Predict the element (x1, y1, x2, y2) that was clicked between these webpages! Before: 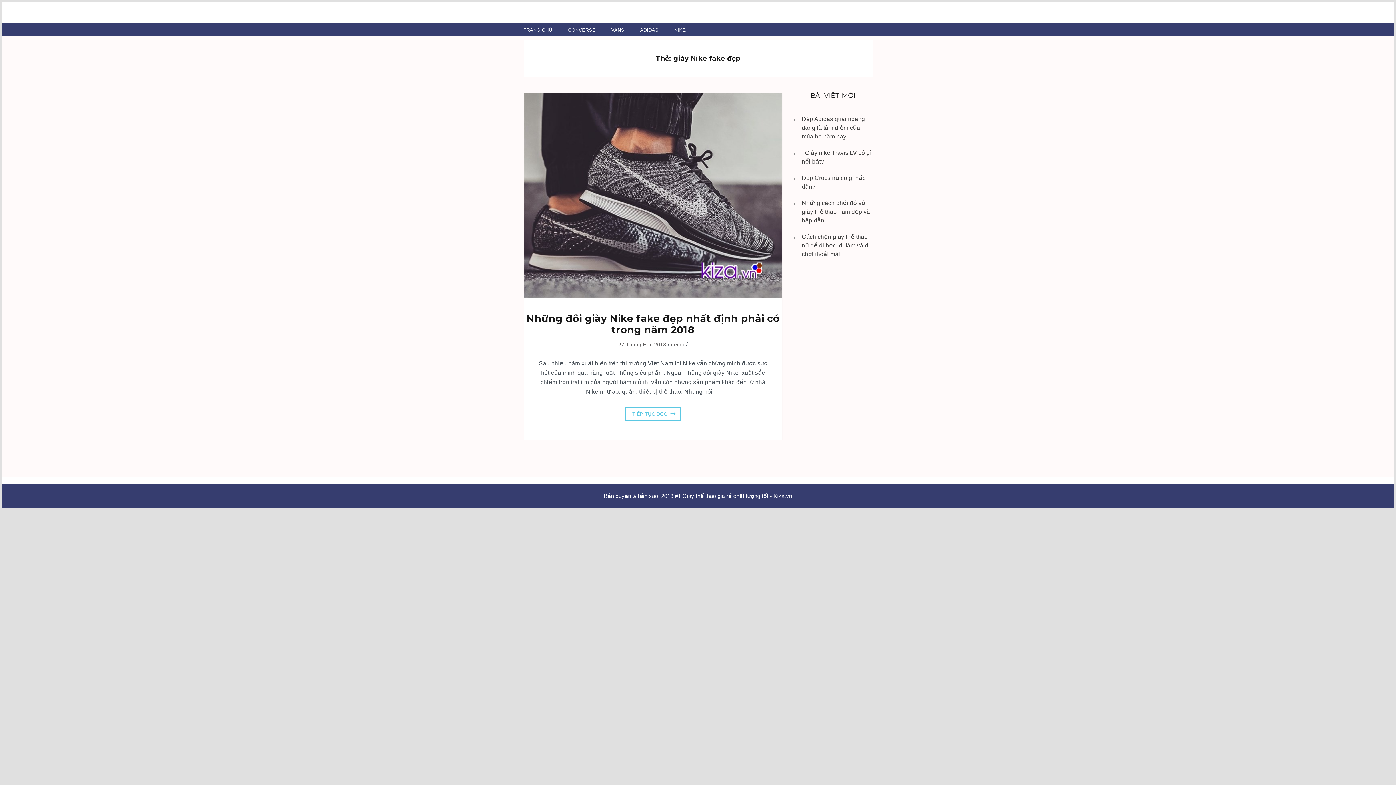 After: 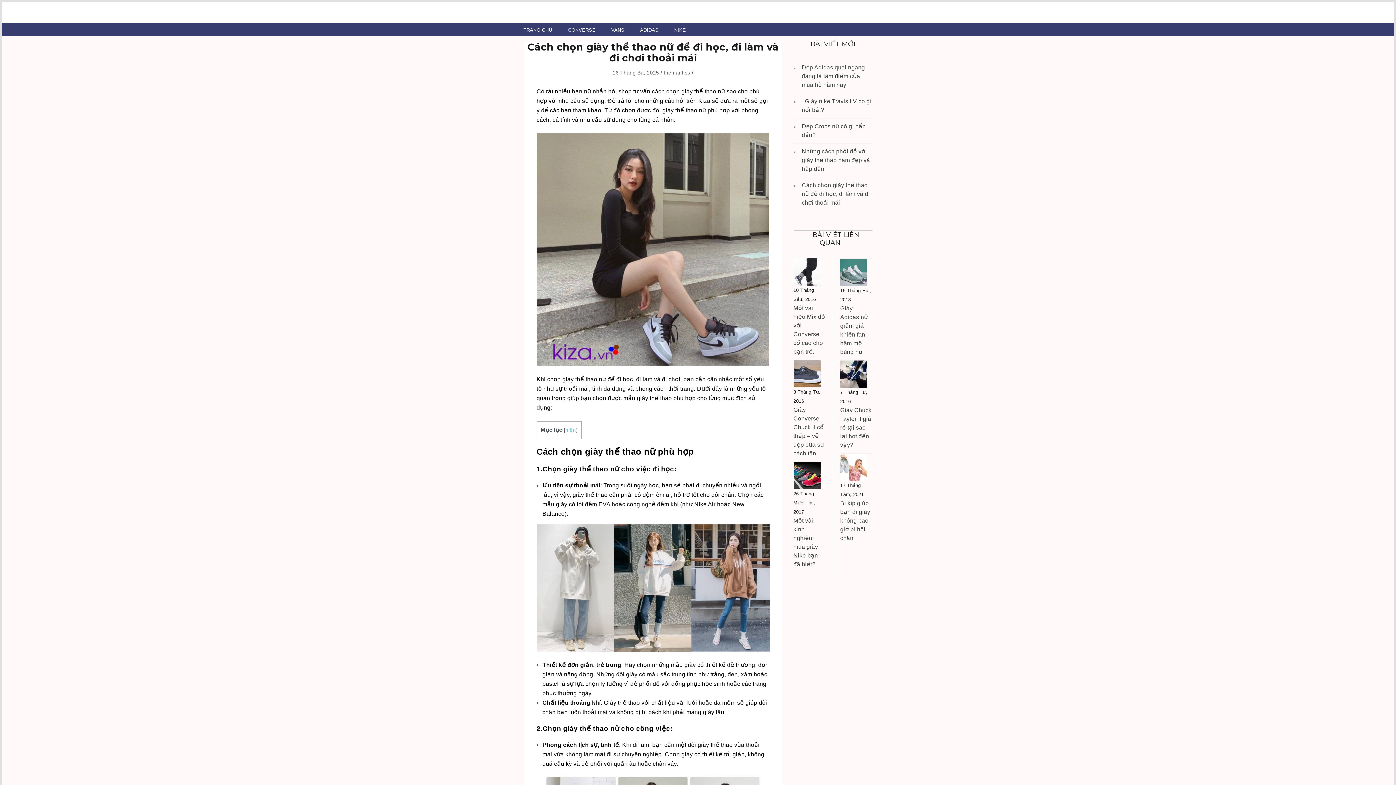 Action: bbox: (802, 233, 870, 257) label: Cách chọn giày thể thao nữ để đi học, đi làm và đi chơi thoải mái